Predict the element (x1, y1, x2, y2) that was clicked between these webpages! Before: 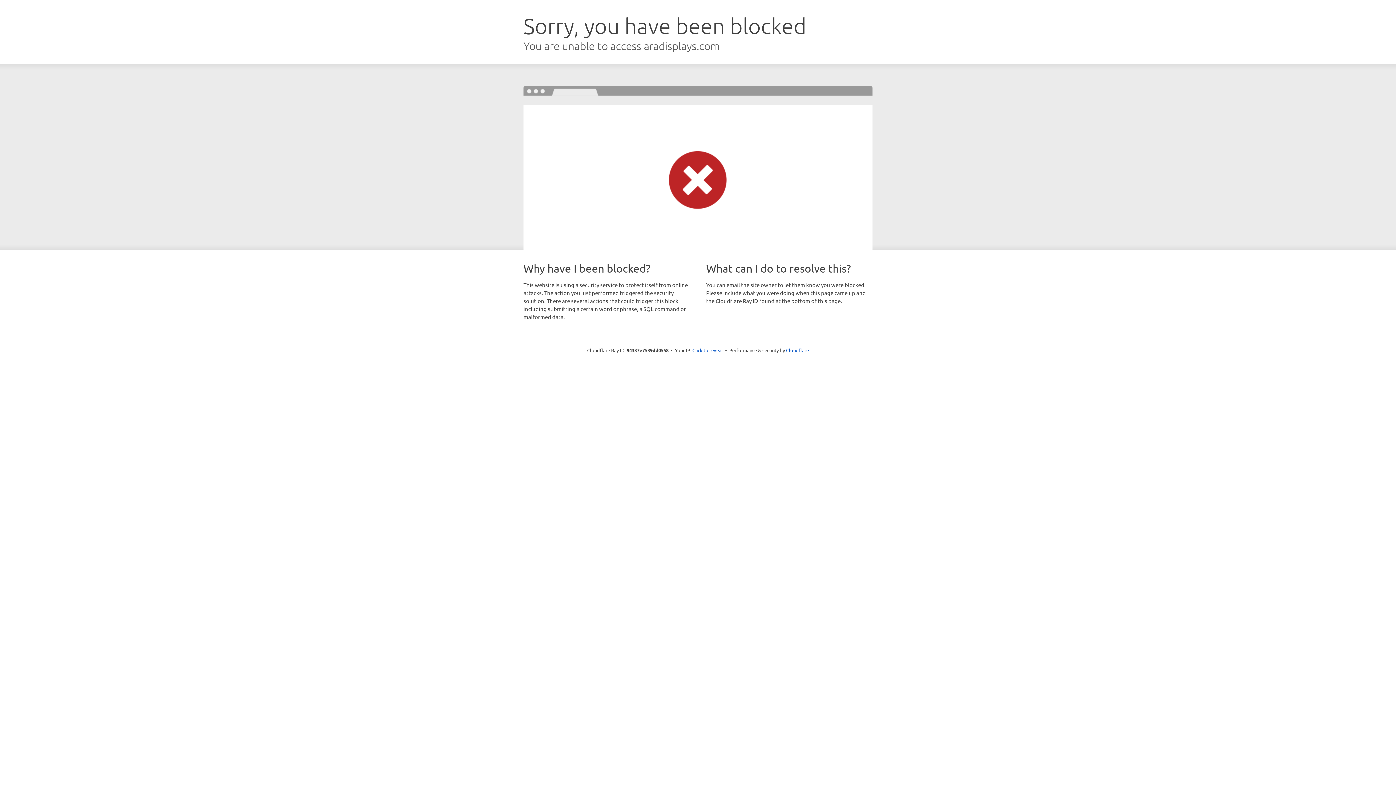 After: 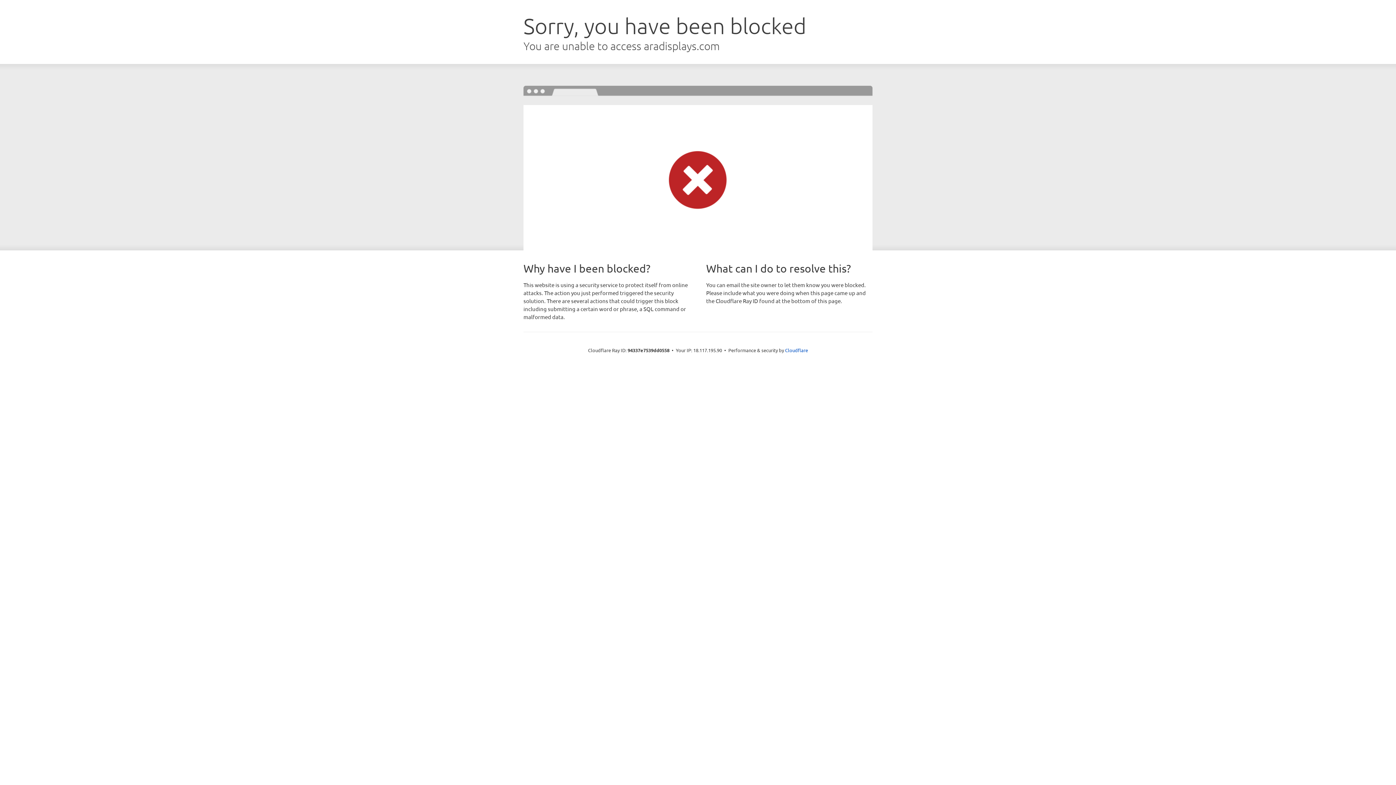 Action: label: Click to reveal bbox: (692, 346, 723, 353)